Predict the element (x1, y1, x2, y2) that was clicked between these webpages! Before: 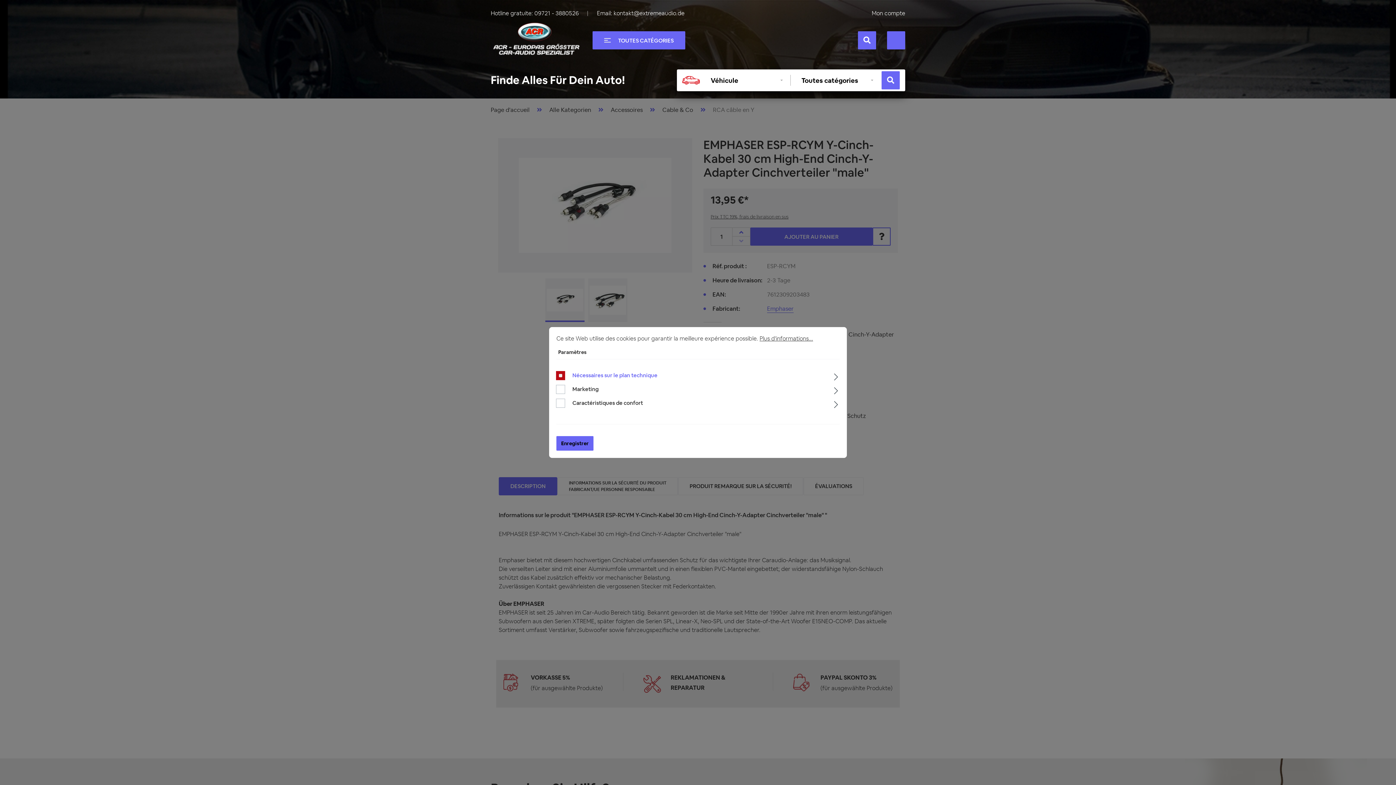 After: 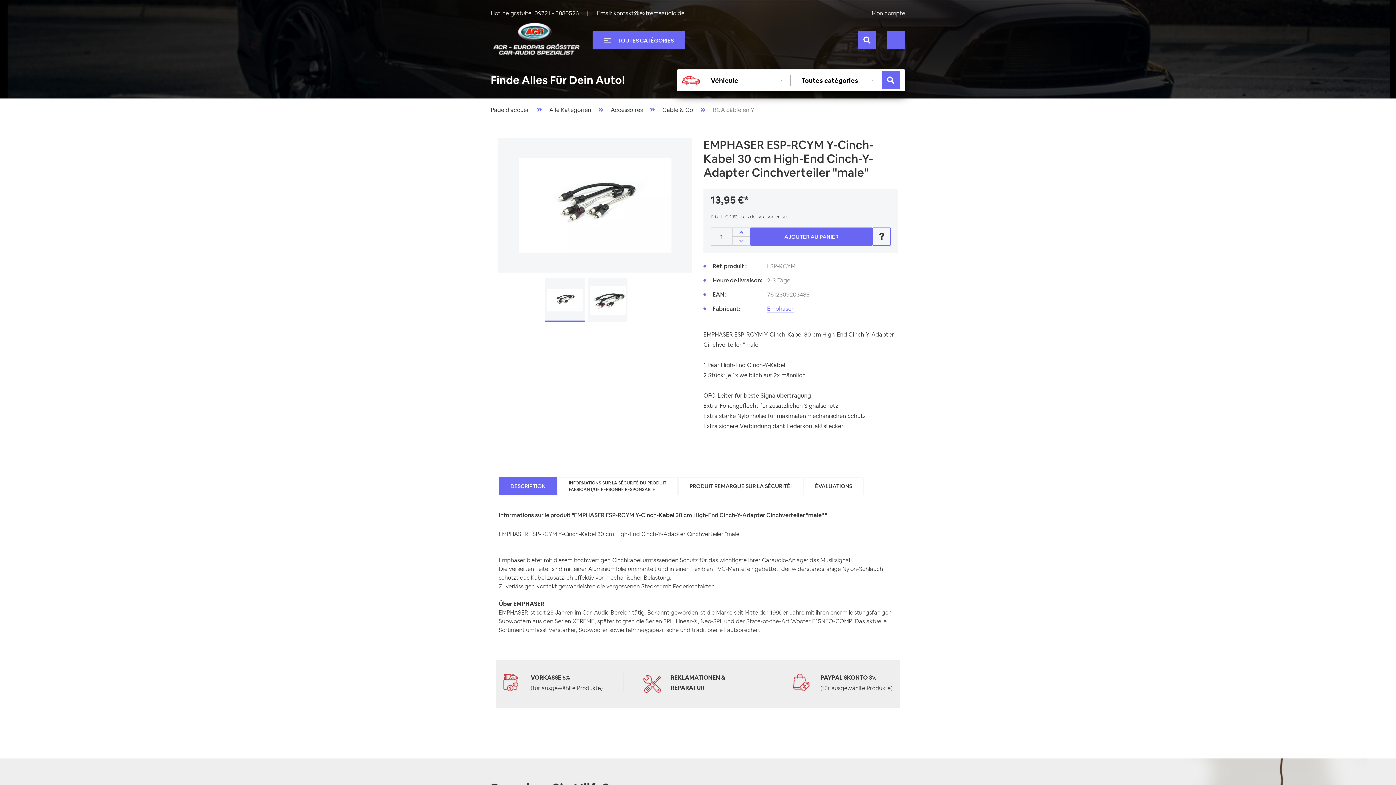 Action: label: Enregistrer bbox: (556, 436, 593, 450)